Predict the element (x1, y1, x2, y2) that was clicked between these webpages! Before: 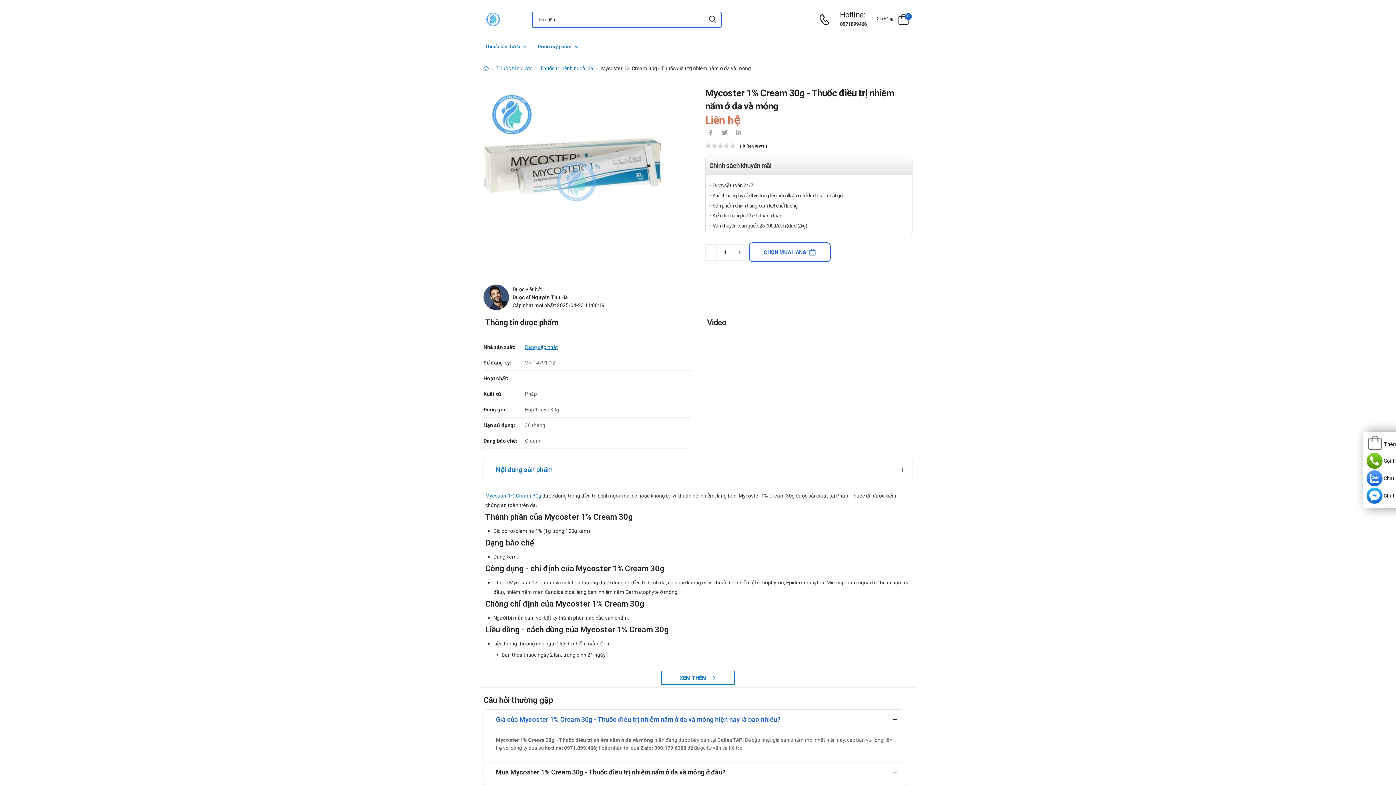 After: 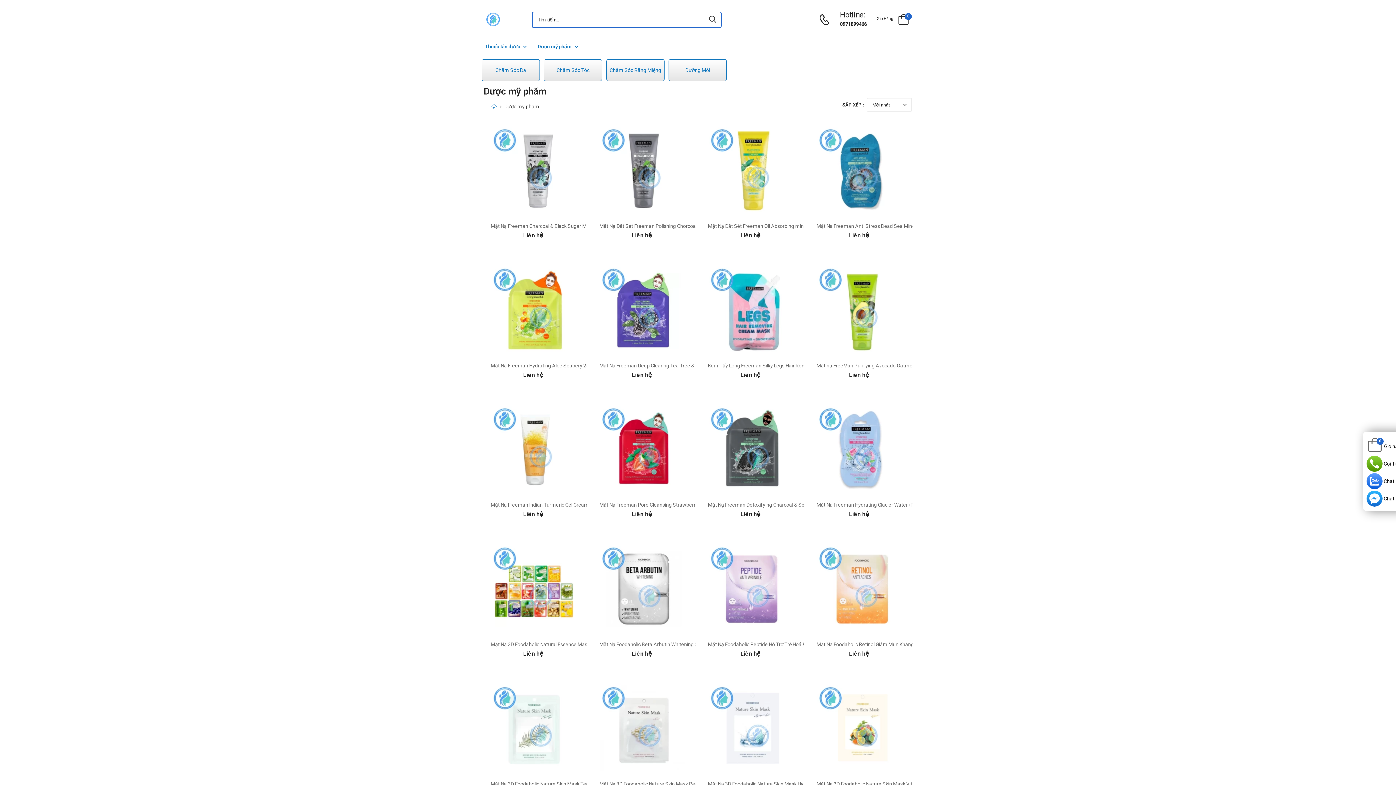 Action: bbox: (537, 39, 578, 53) label: Dược mỹ phẩm